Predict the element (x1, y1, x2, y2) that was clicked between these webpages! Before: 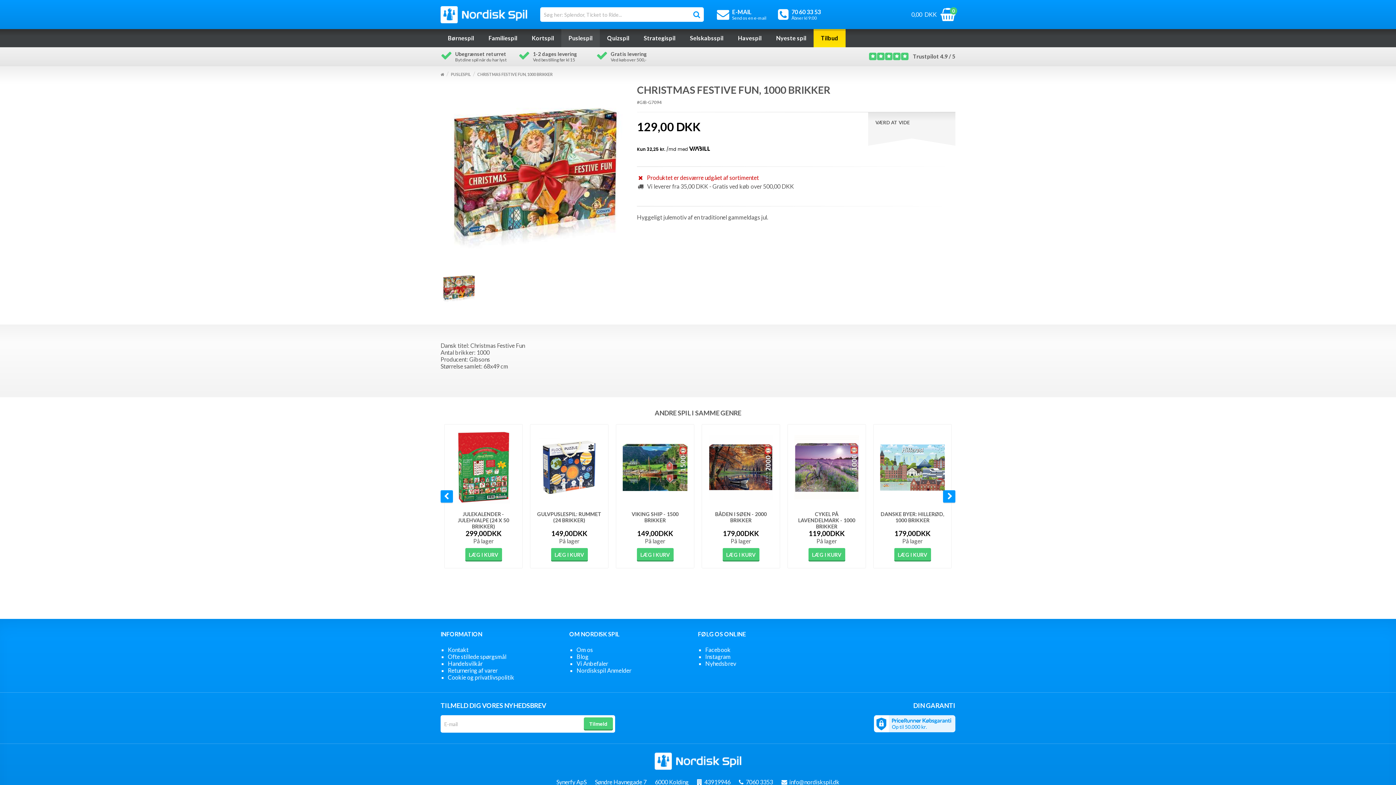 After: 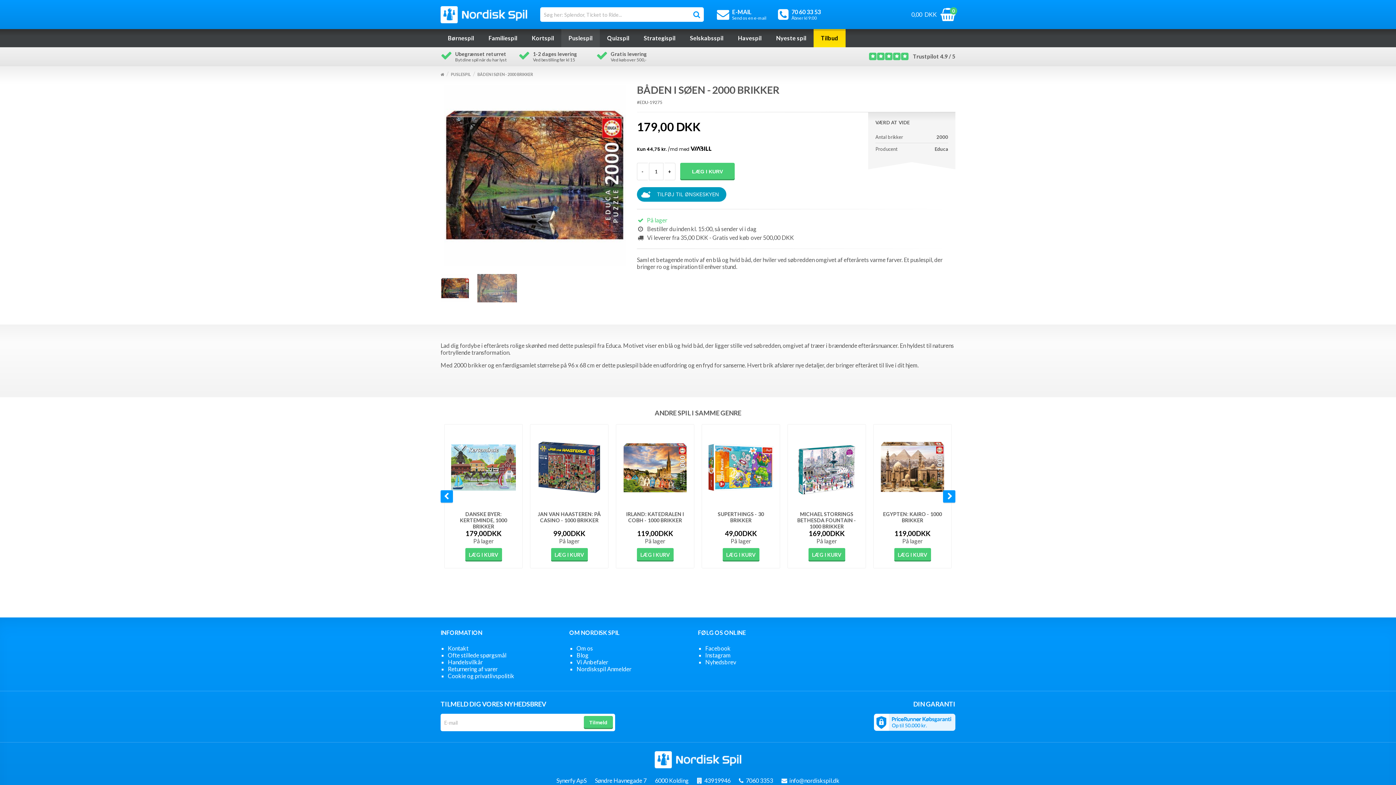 Action: label: BÅDEN I SØEN - 2000 BRIKKER bbox: (708, 511, 773, 525)